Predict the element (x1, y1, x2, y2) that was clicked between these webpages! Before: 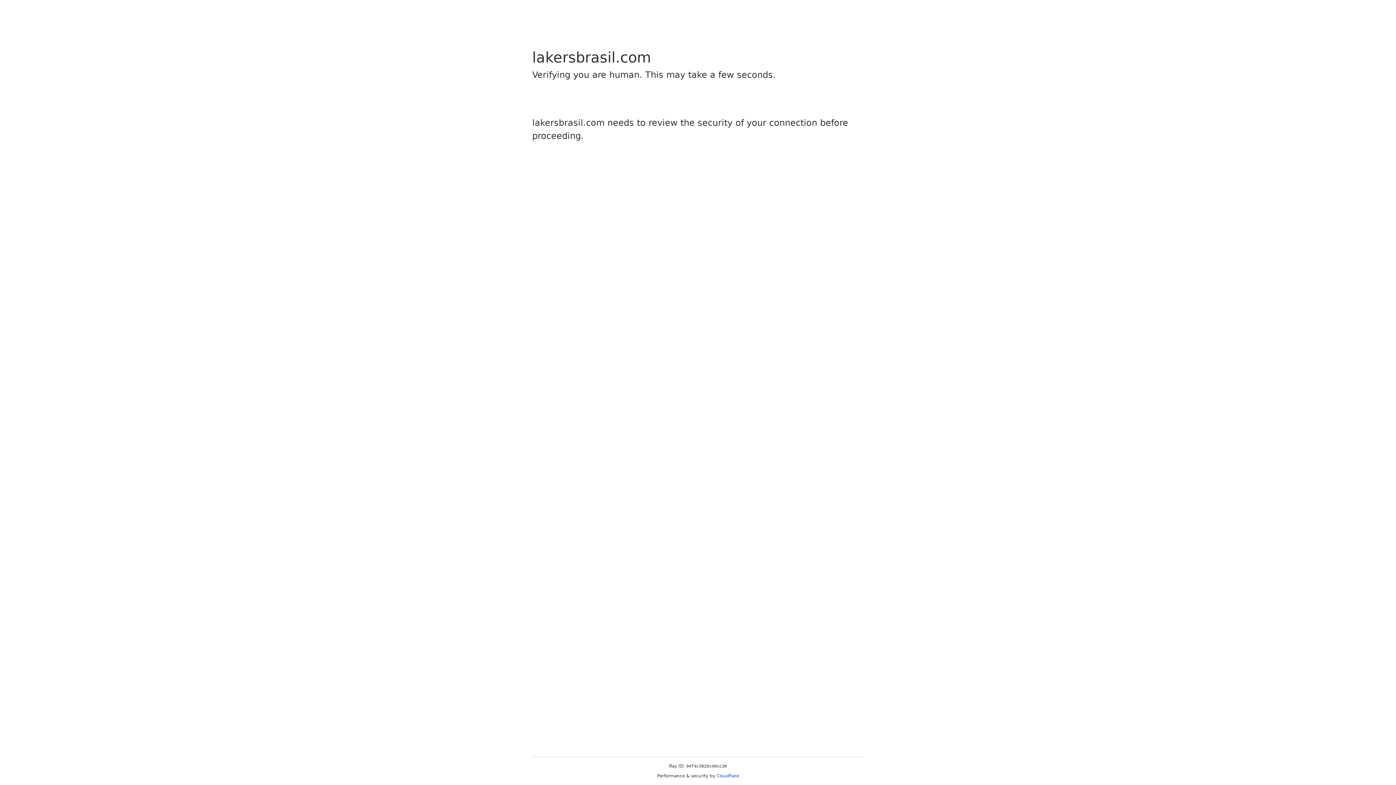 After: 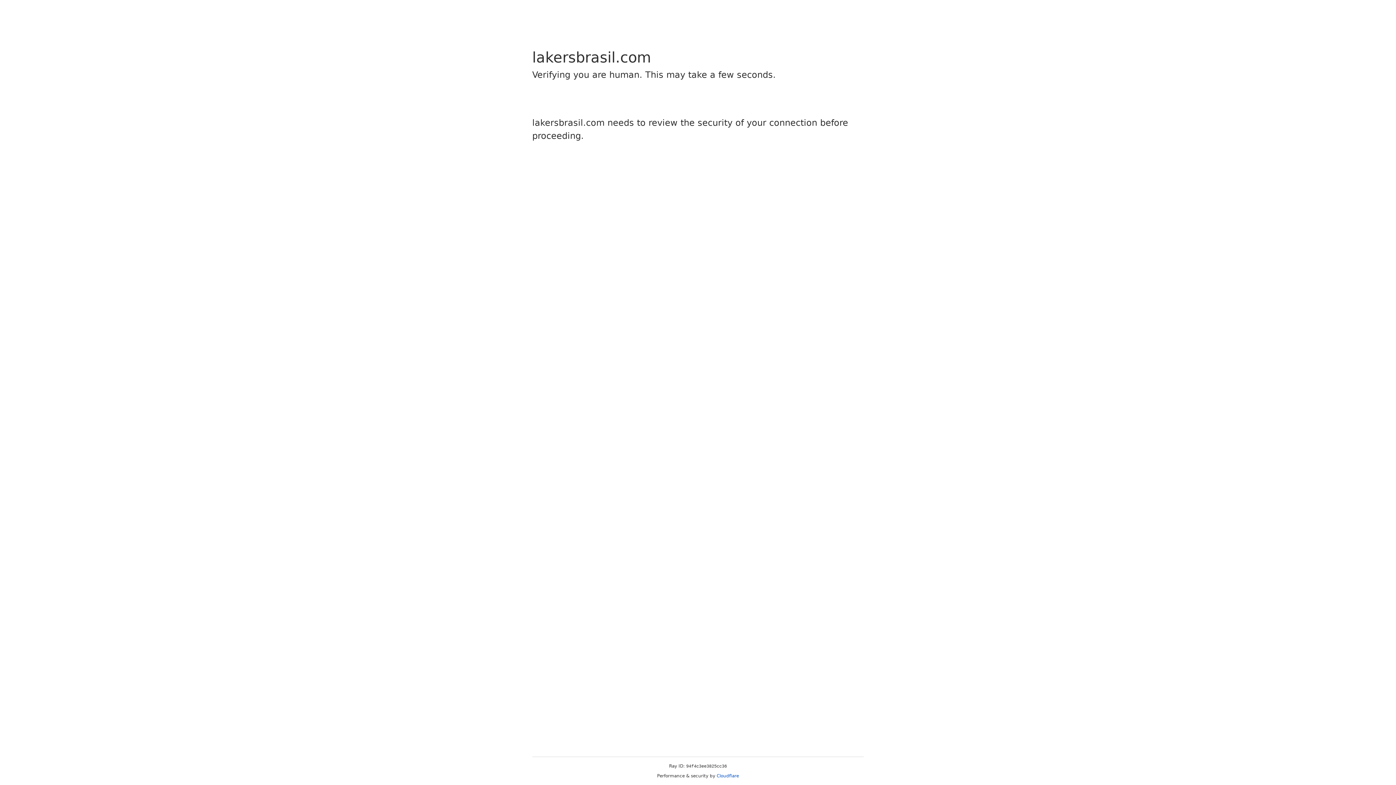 Action: label: Cloudflare bbox: (716, 773, 739, 778)